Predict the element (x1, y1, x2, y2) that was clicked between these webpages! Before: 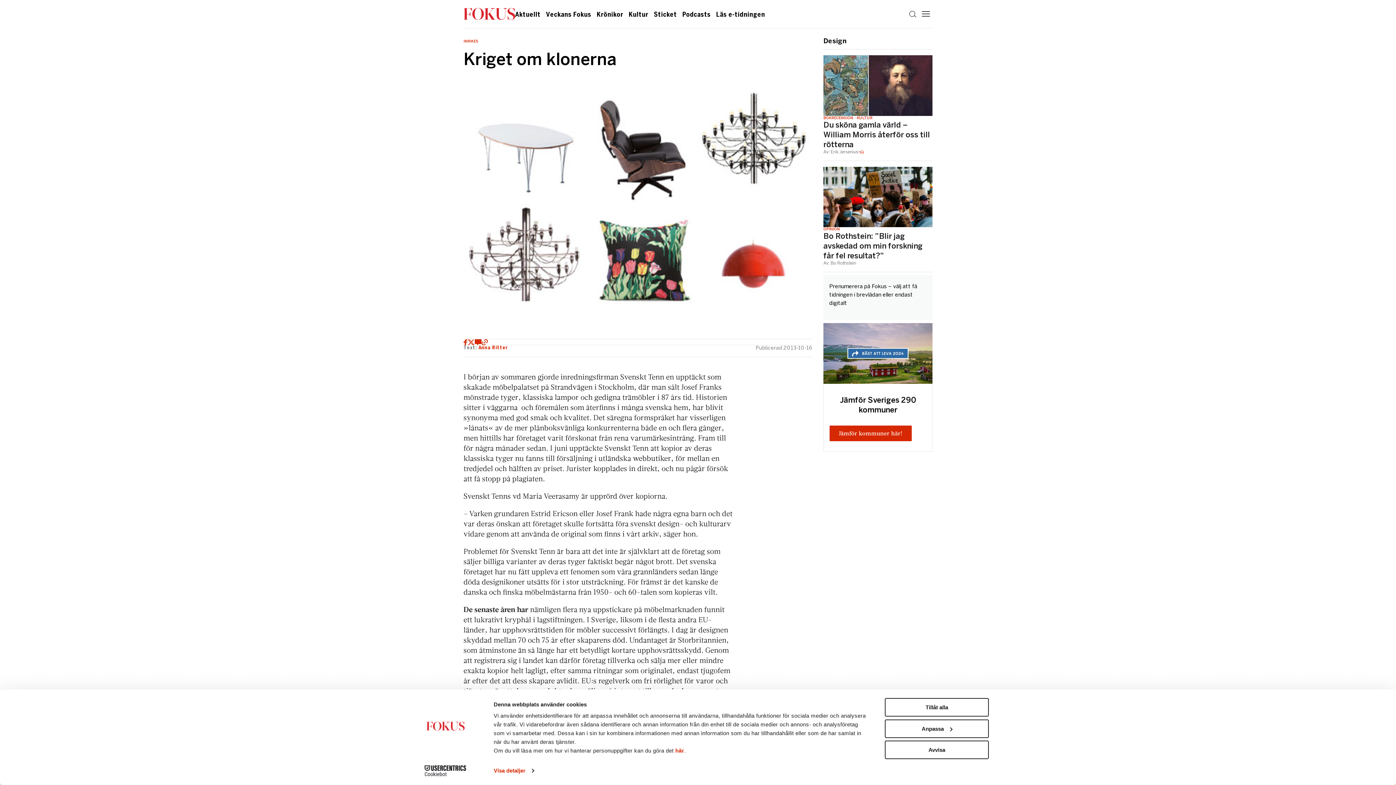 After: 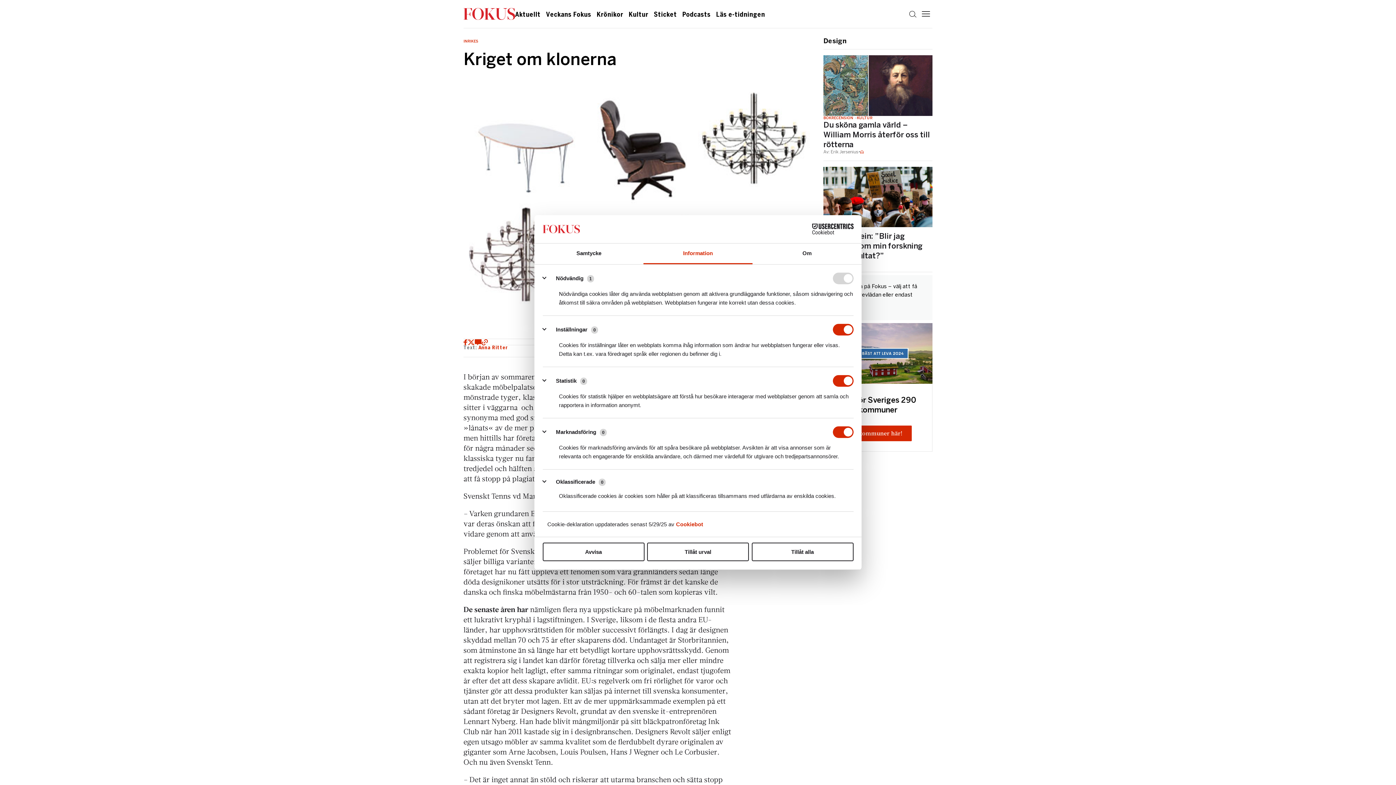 Action: label: Visa detaljer bbox: (493, 765, 534, 776)